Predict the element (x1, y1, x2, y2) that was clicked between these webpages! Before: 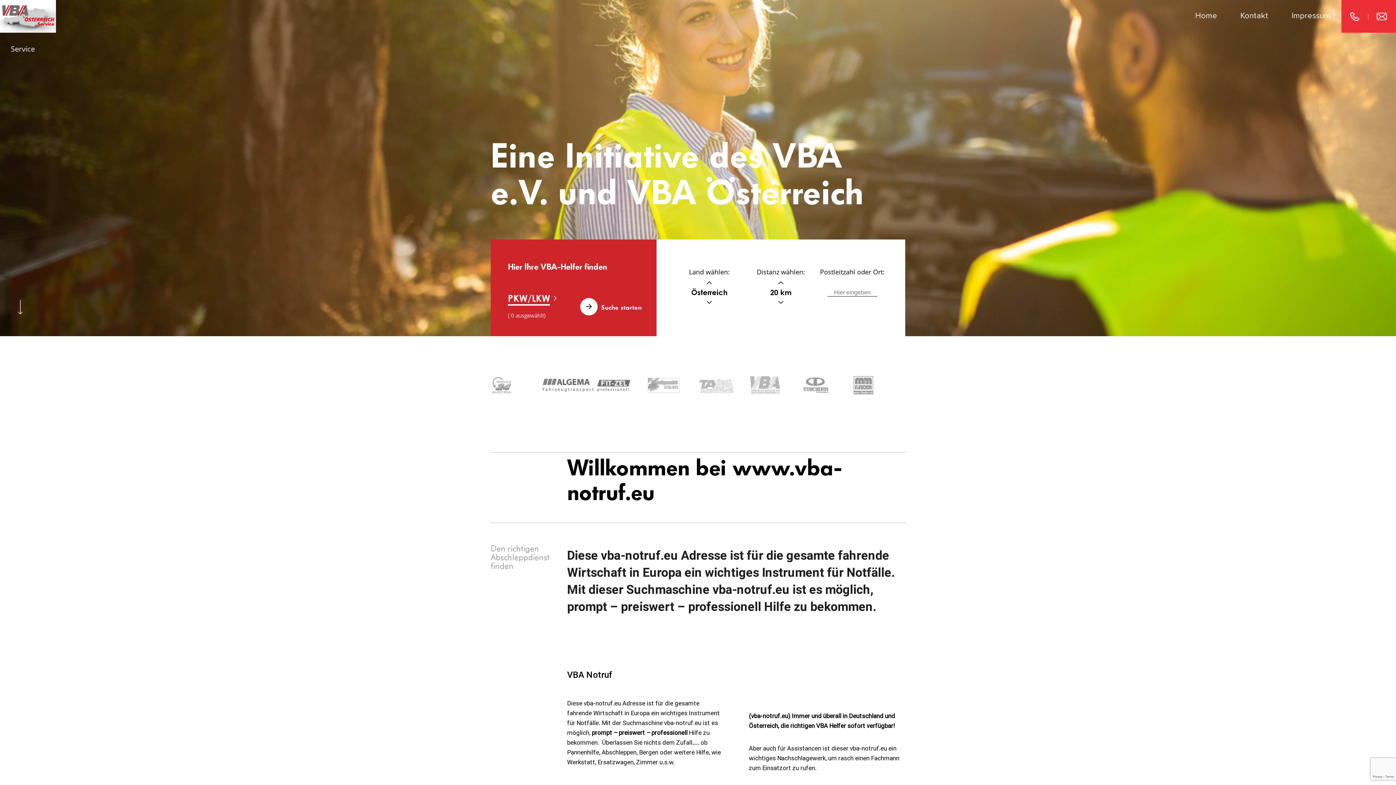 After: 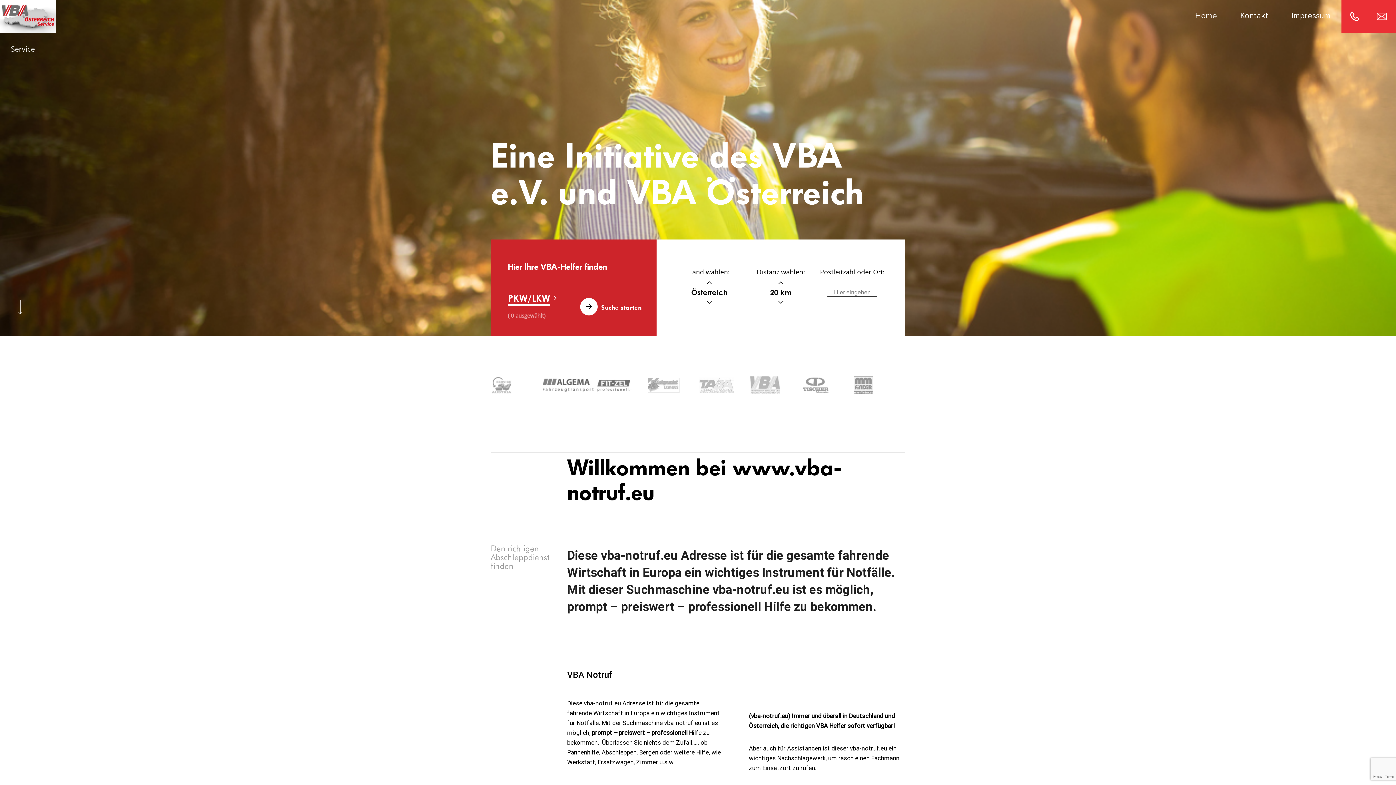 Action: bbox: (1369, 0, 1395, 32)